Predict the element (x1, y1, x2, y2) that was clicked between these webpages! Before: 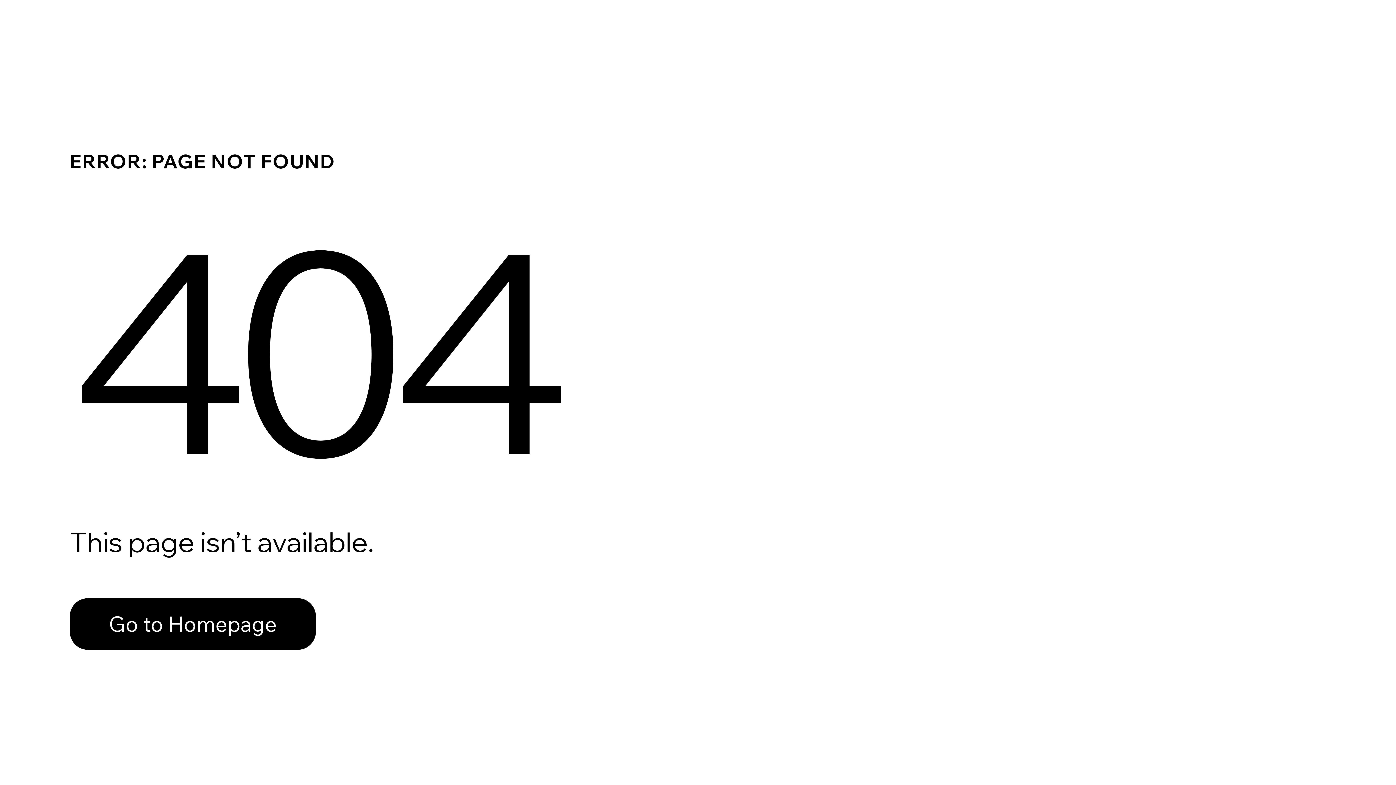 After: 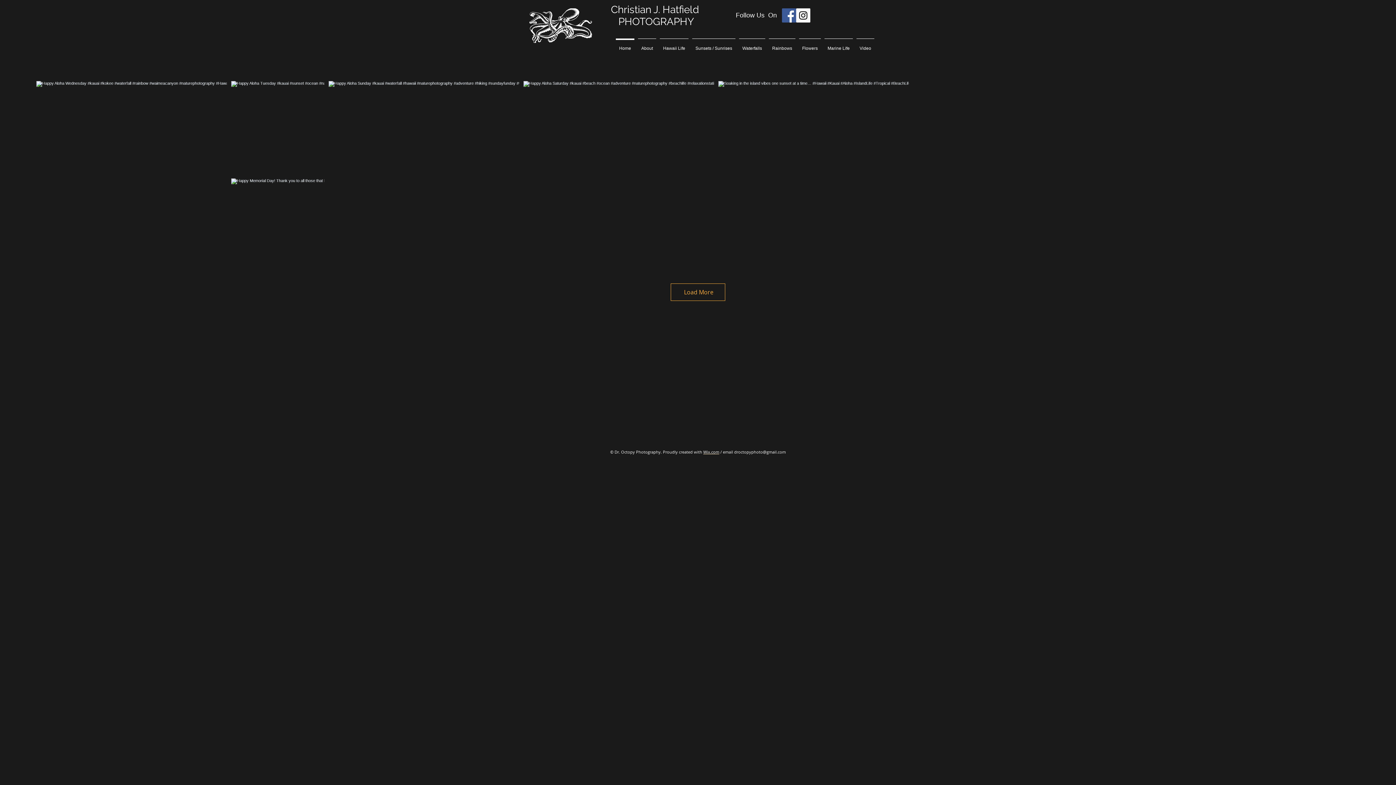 Action: bbox: (69, 598, 316, 650) label: Go to Homepage